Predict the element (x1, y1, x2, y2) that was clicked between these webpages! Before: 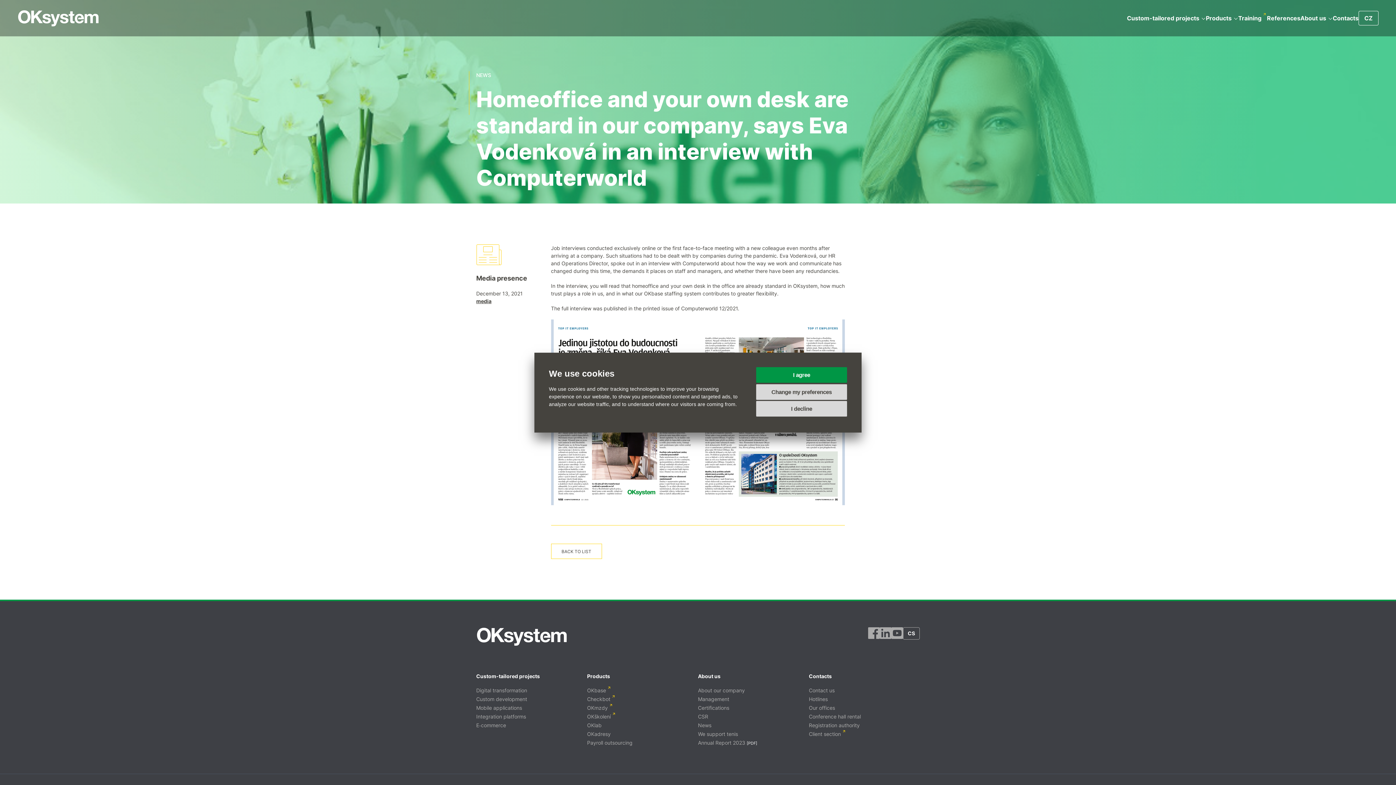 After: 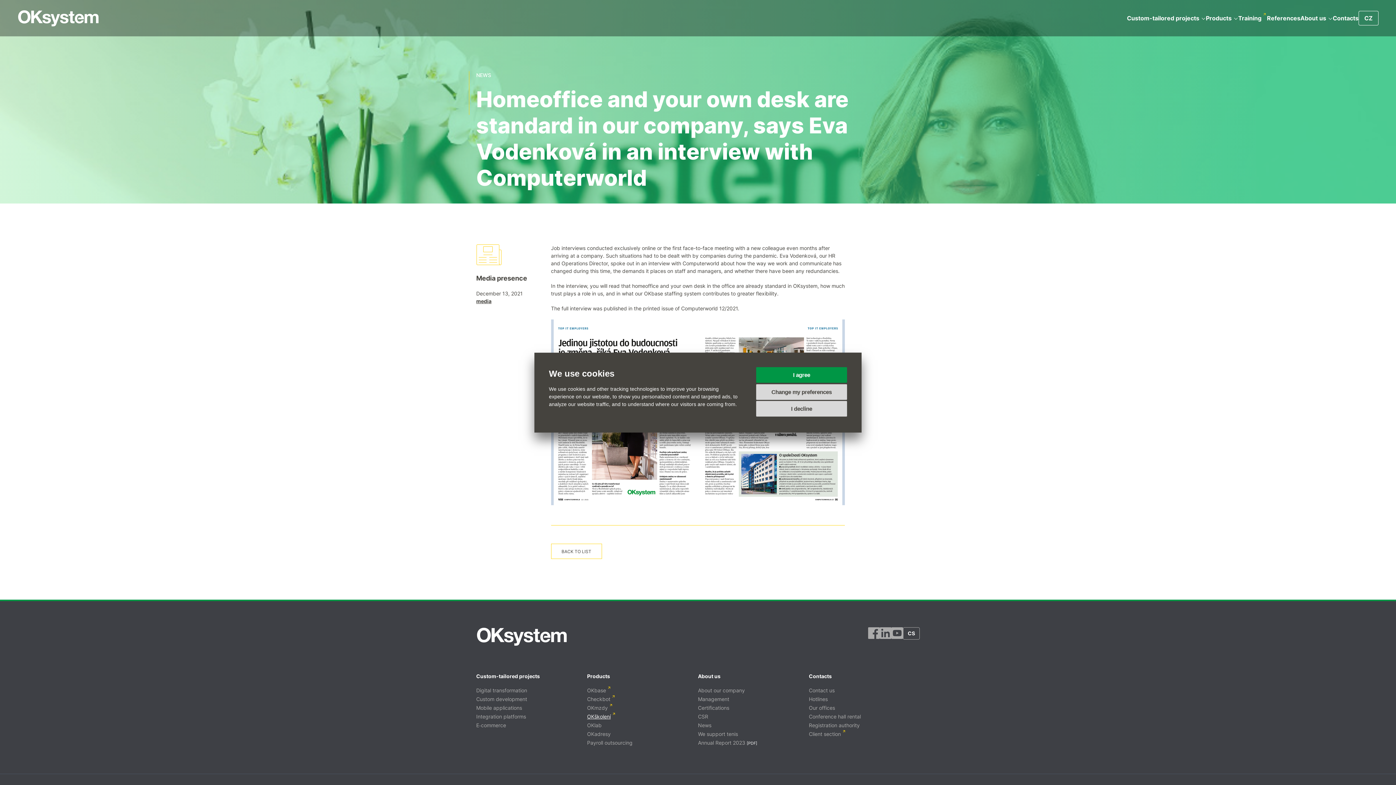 Action: bbox: (587, 713, 610, 720) label: OKškolení